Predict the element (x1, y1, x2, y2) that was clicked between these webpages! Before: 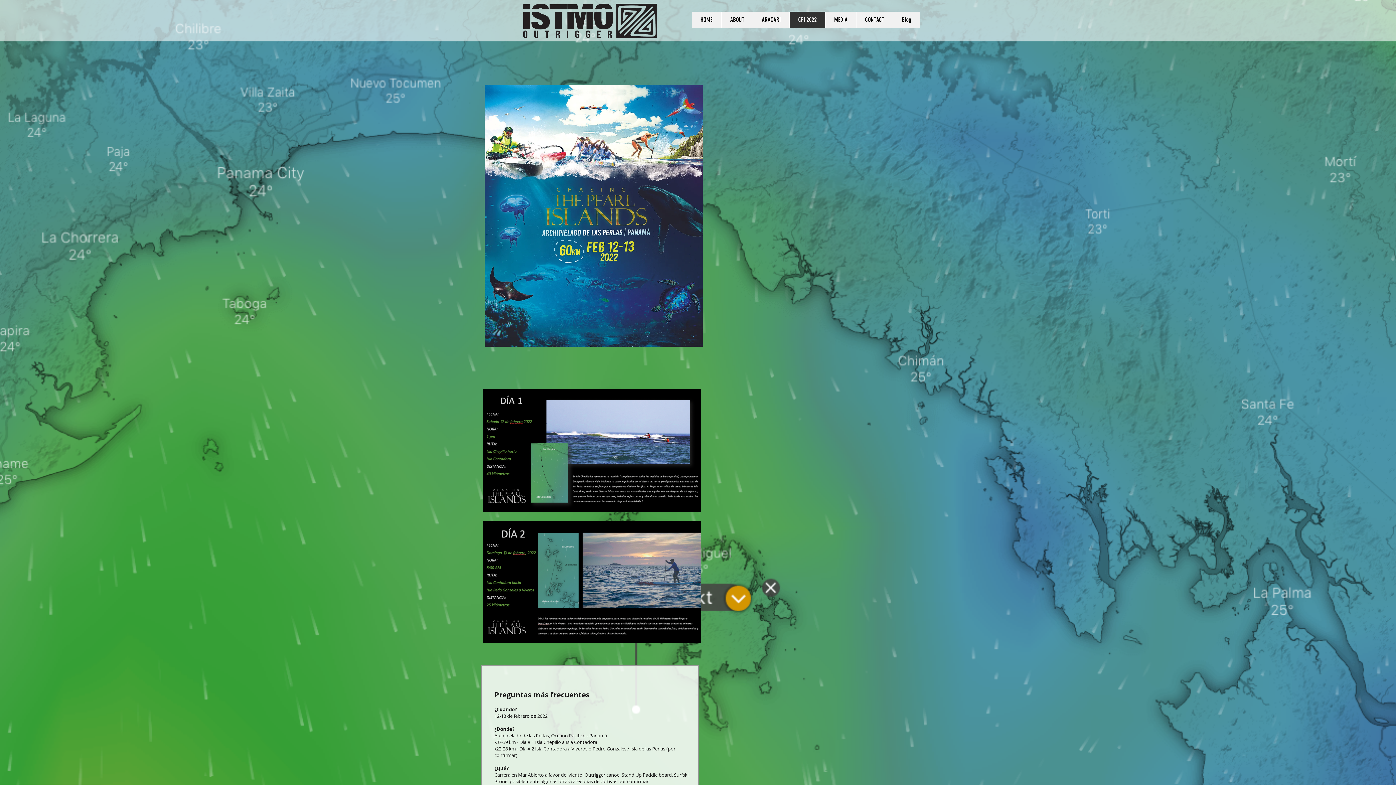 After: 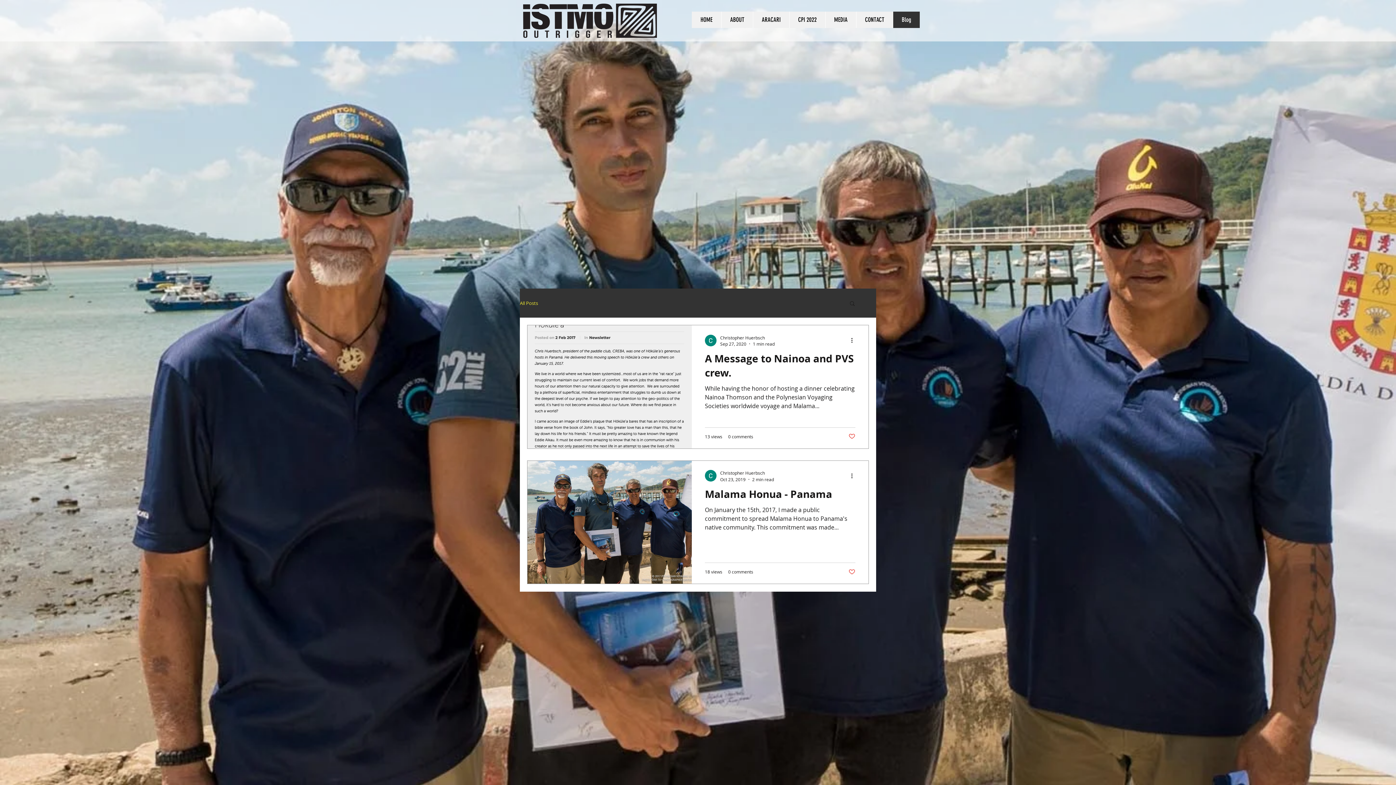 Action: bbox: (893, 11, 920, 28) label: Blog